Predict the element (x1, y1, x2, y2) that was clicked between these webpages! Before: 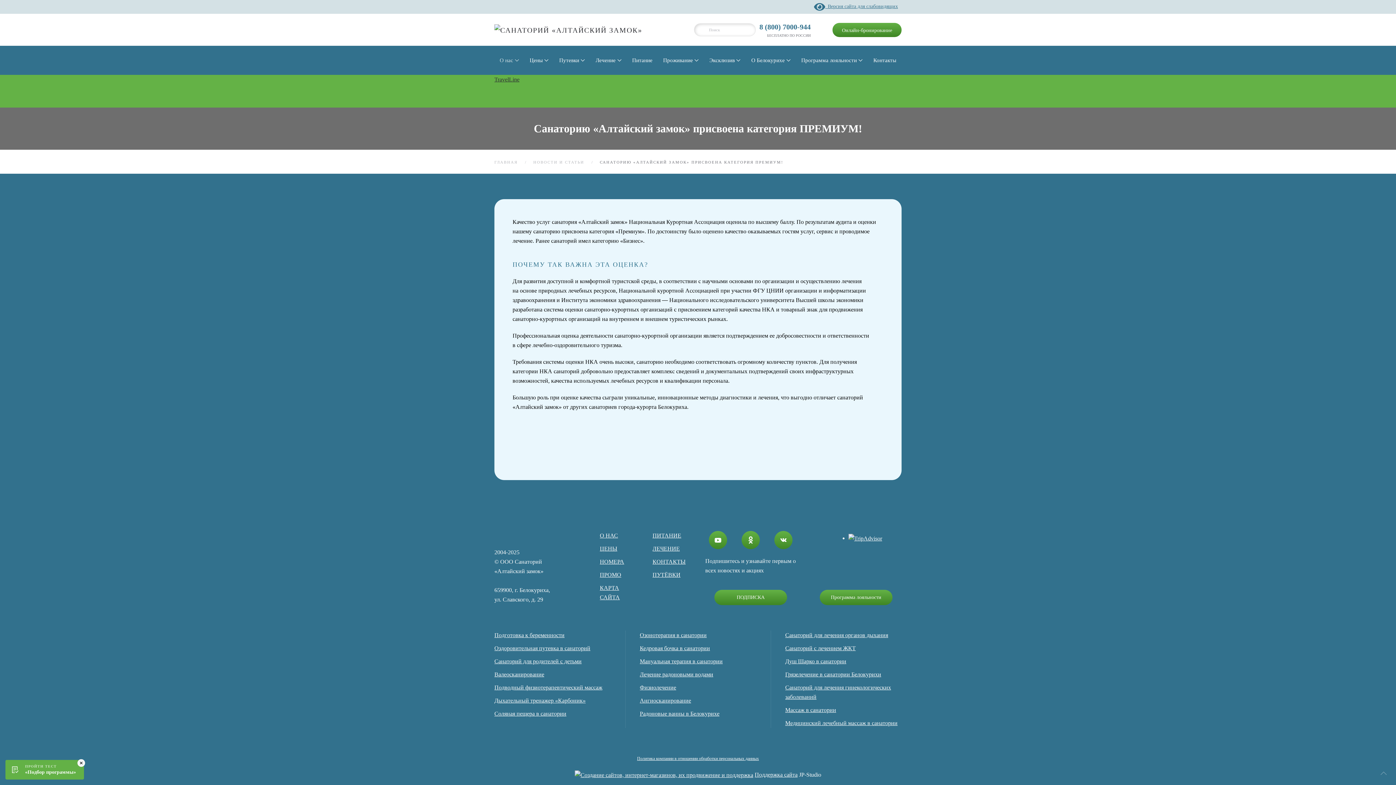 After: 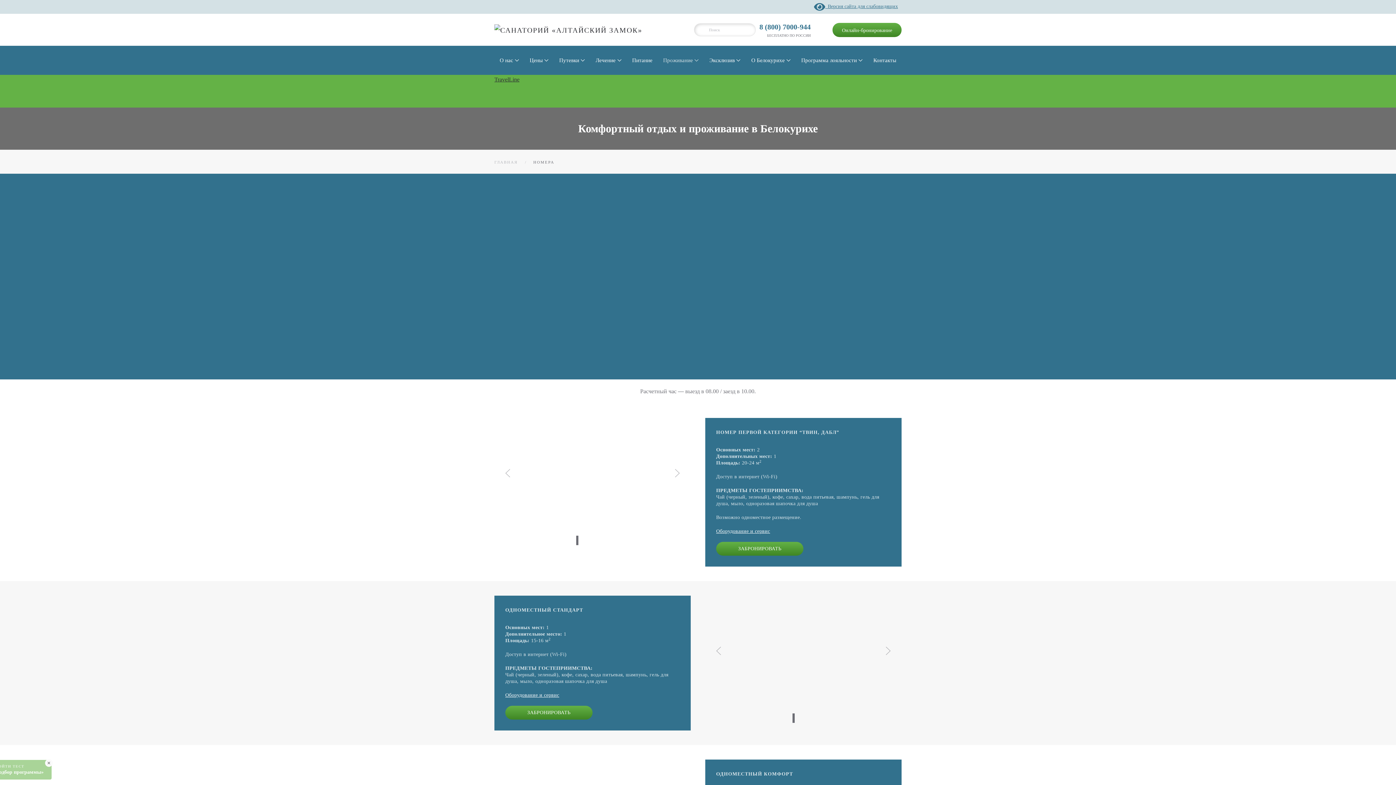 Action: bbox: (600, 558, 624, 565) label: НОМЕРА